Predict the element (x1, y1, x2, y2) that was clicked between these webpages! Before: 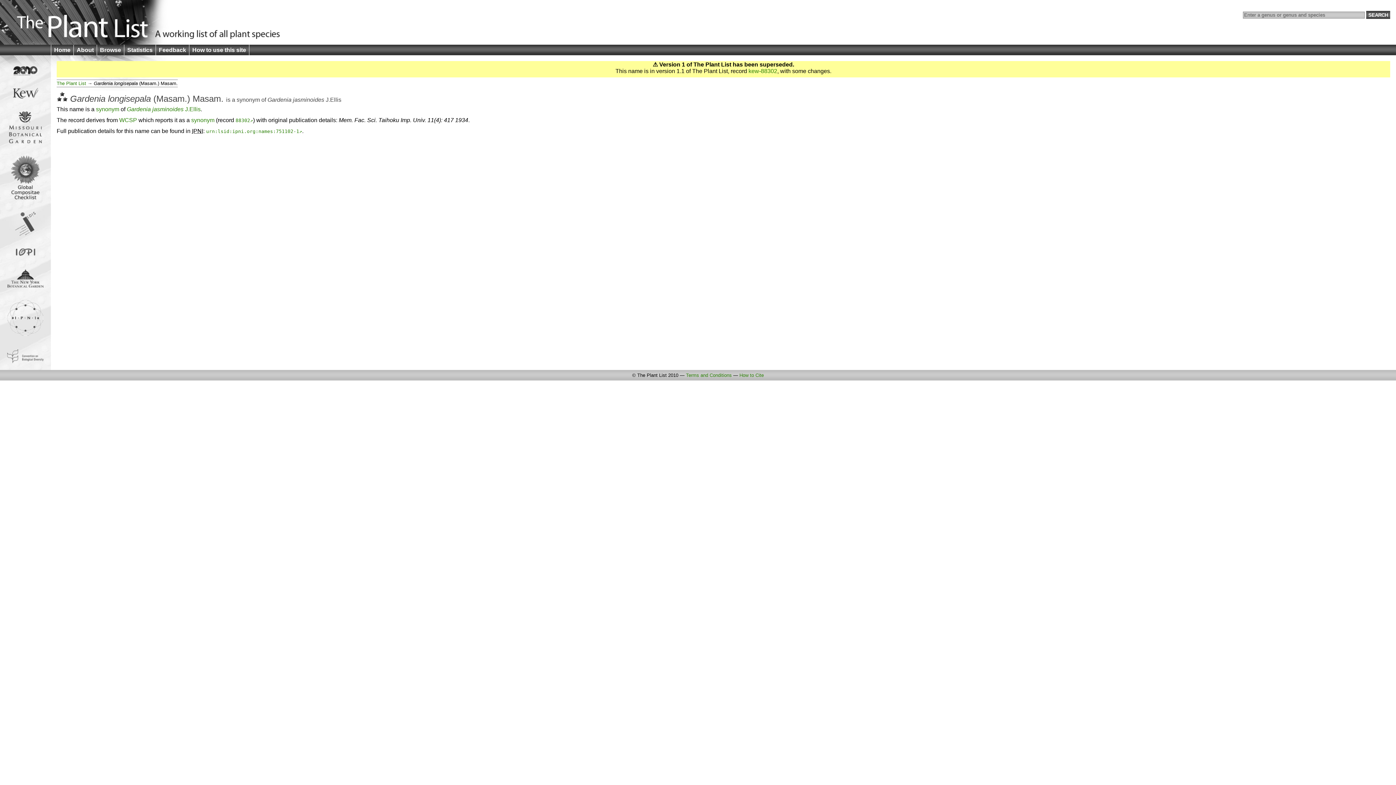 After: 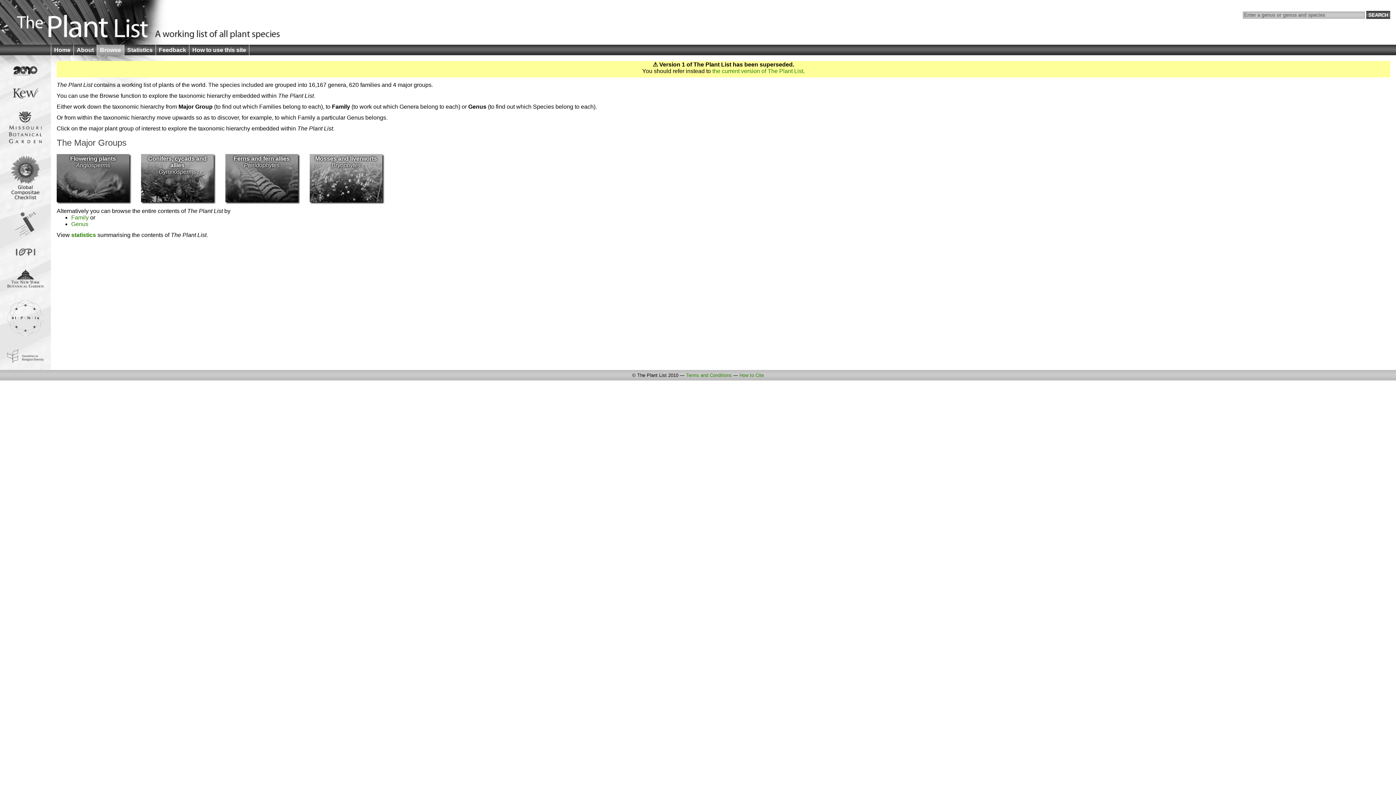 Action: label: The Plant List bbox: (56, 80, 86, 86)